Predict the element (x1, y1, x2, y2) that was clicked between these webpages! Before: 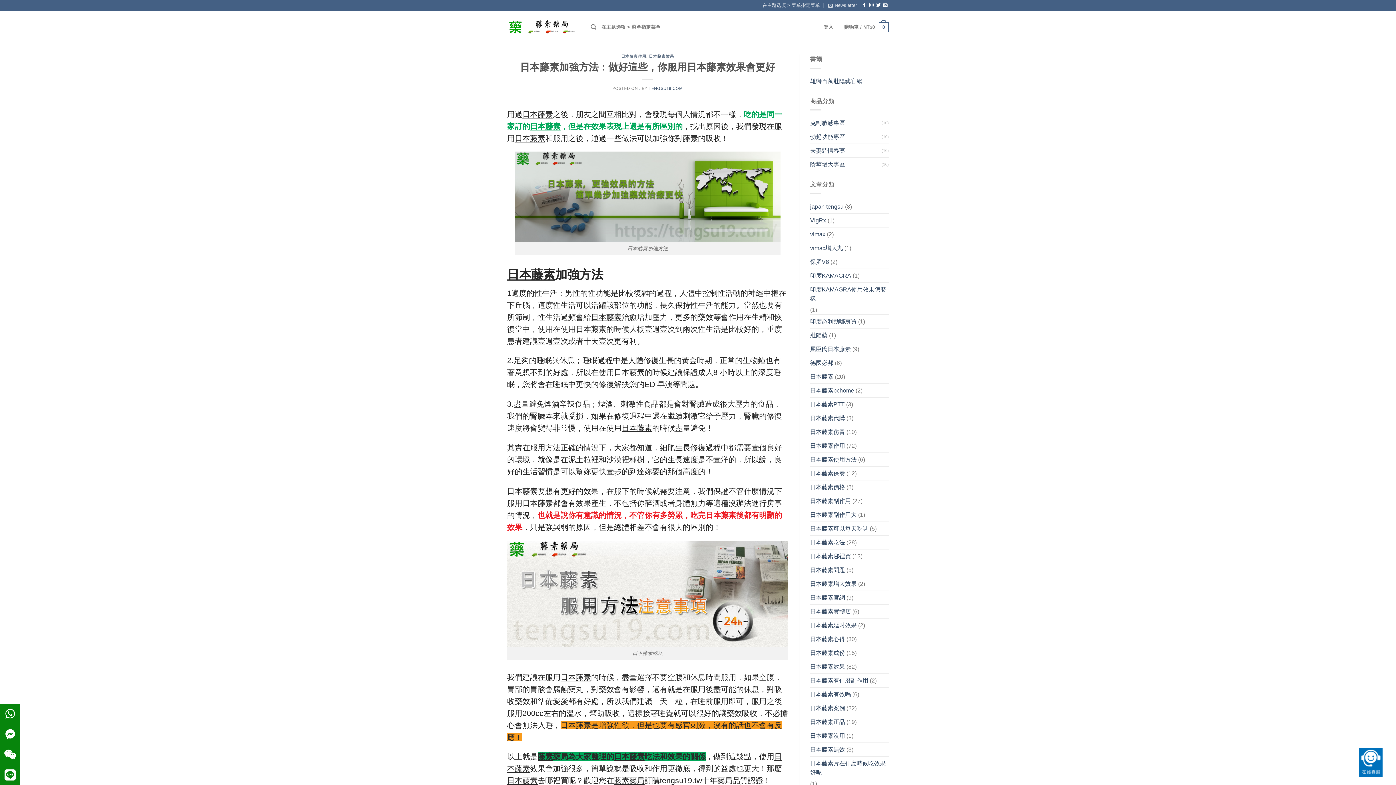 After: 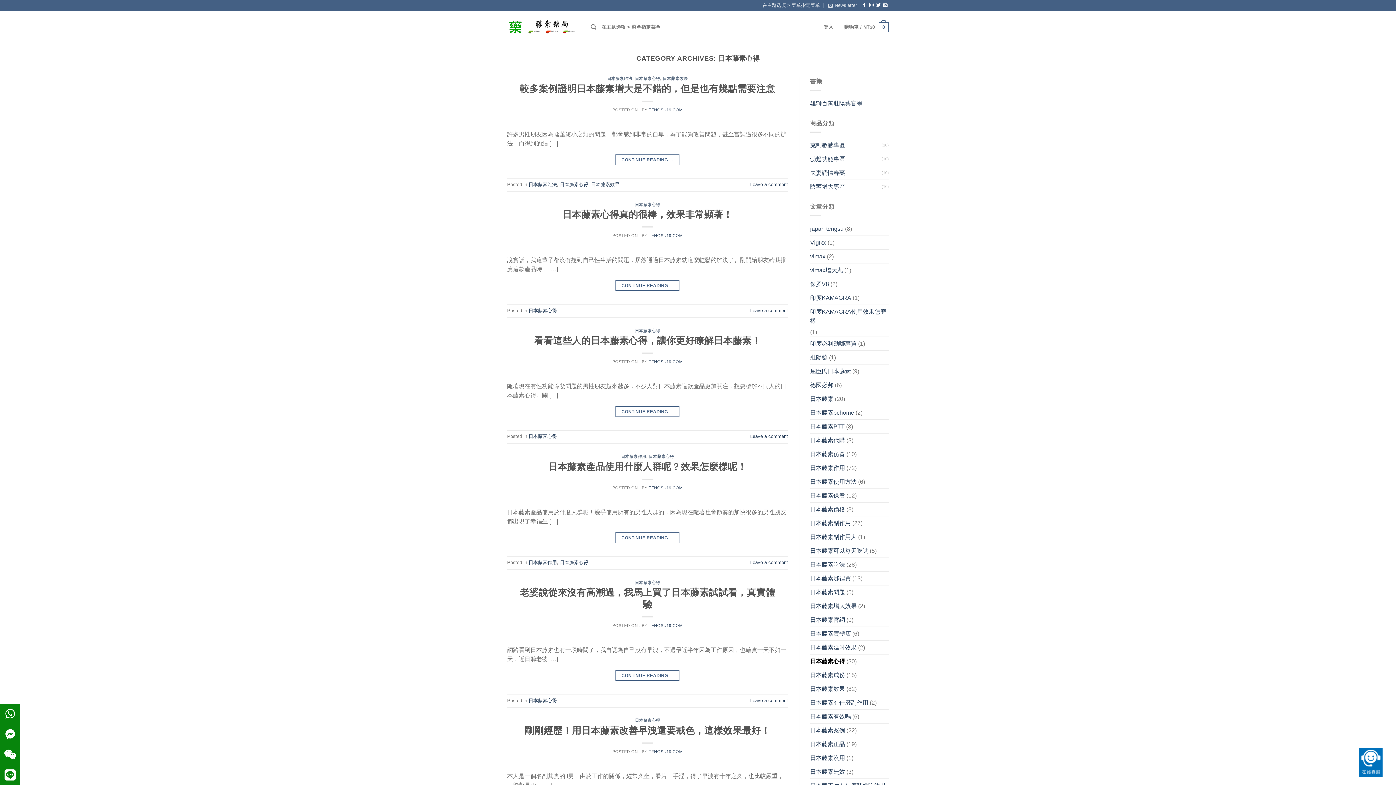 Action: label: 日本藤素心得 bbox: (810, 632, 845, 646)